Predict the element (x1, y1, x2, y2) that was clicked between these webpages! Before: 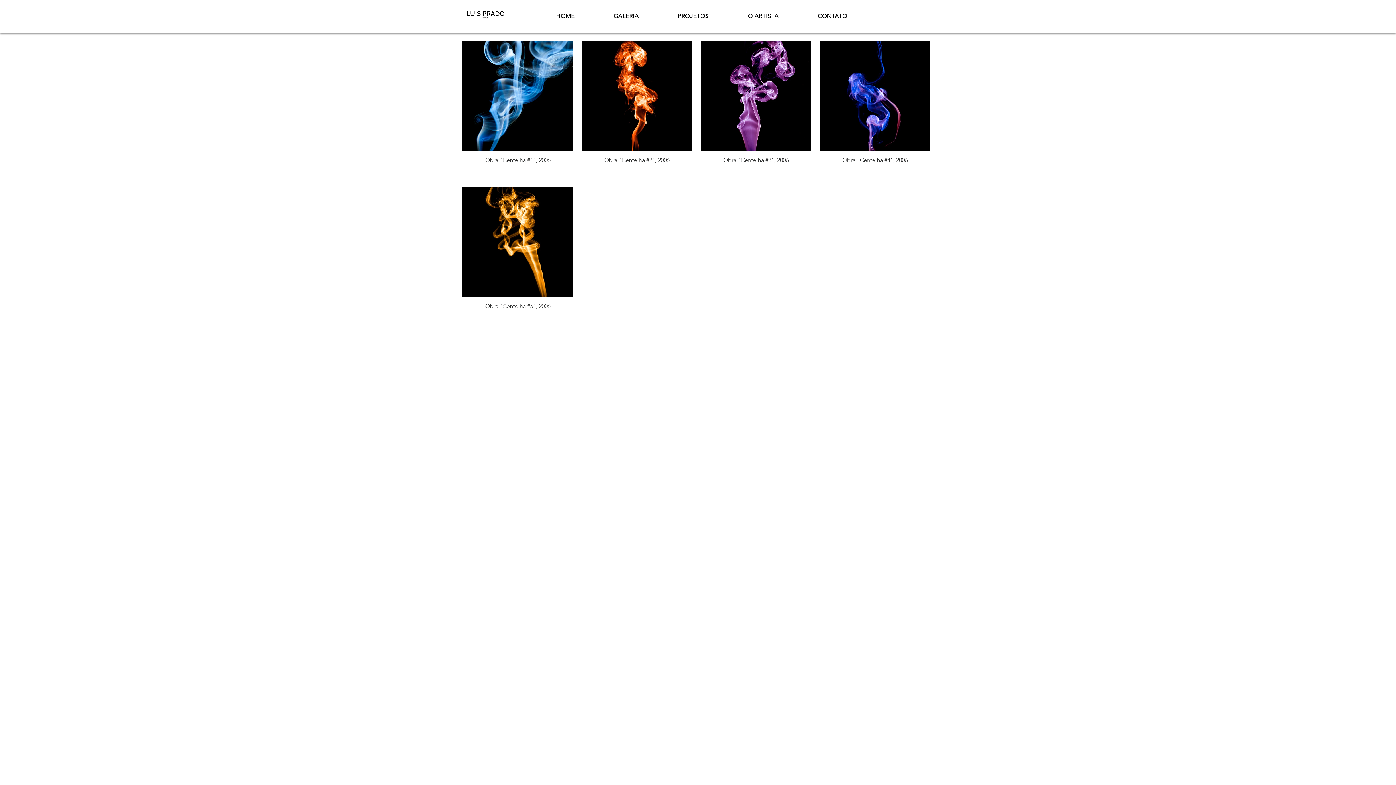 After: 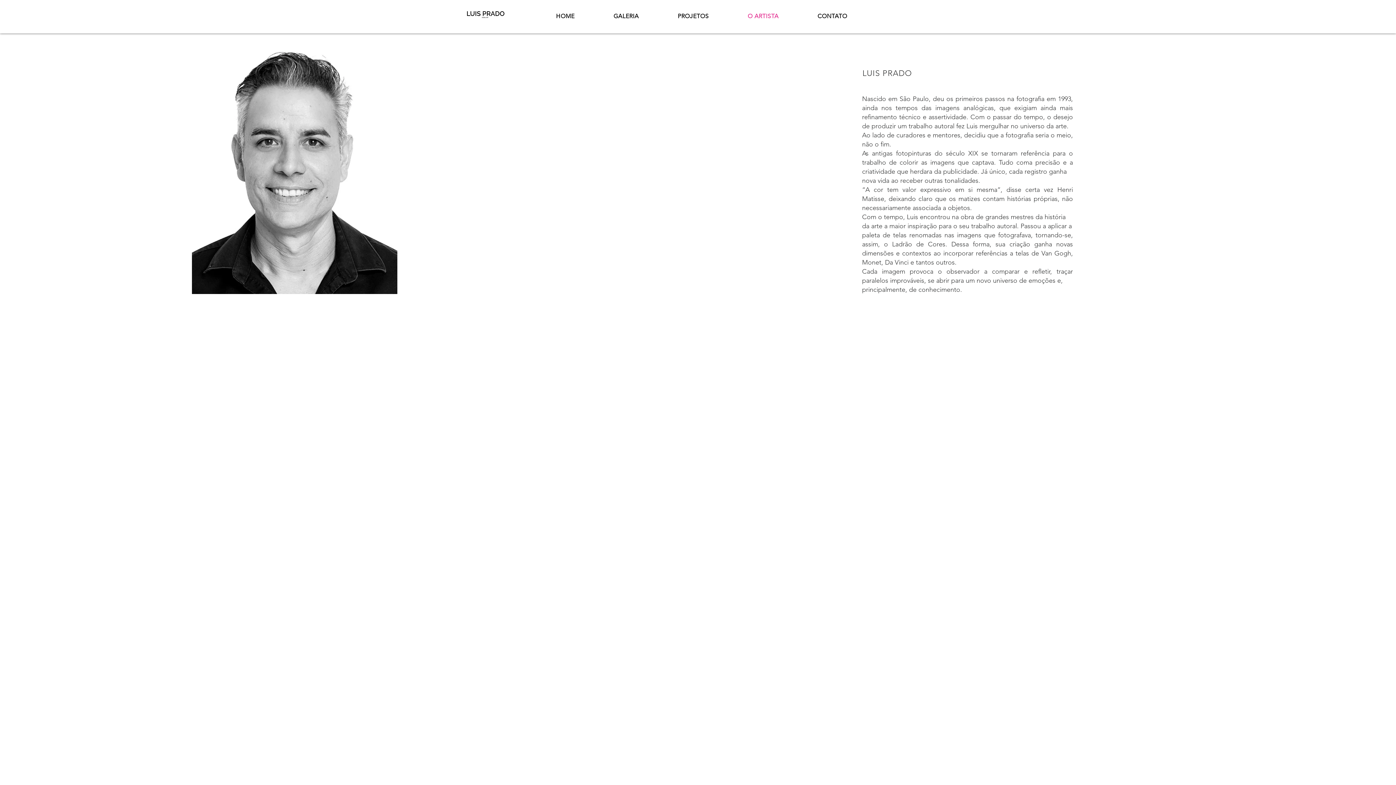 Action: bbox: (729, 9, 796, 23) label: O ARTISTA